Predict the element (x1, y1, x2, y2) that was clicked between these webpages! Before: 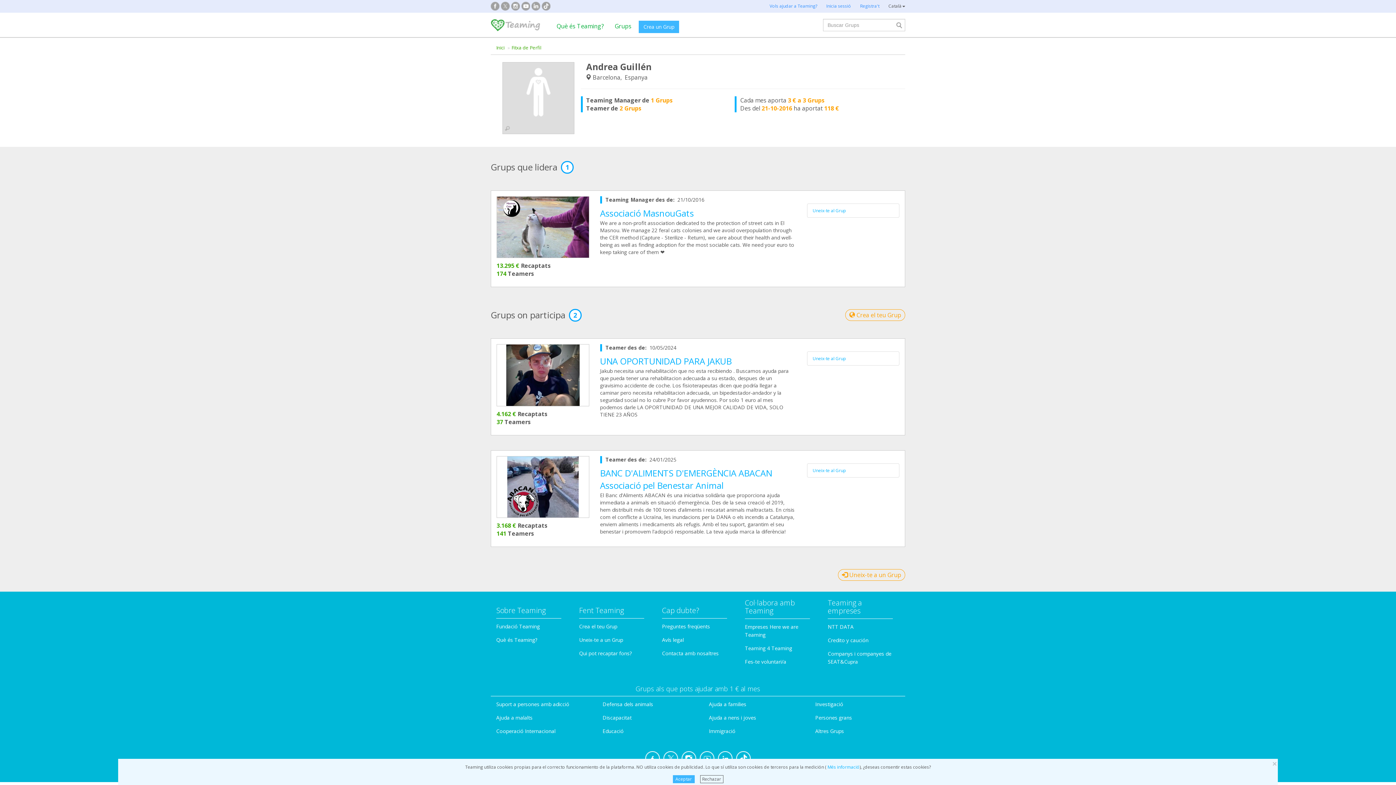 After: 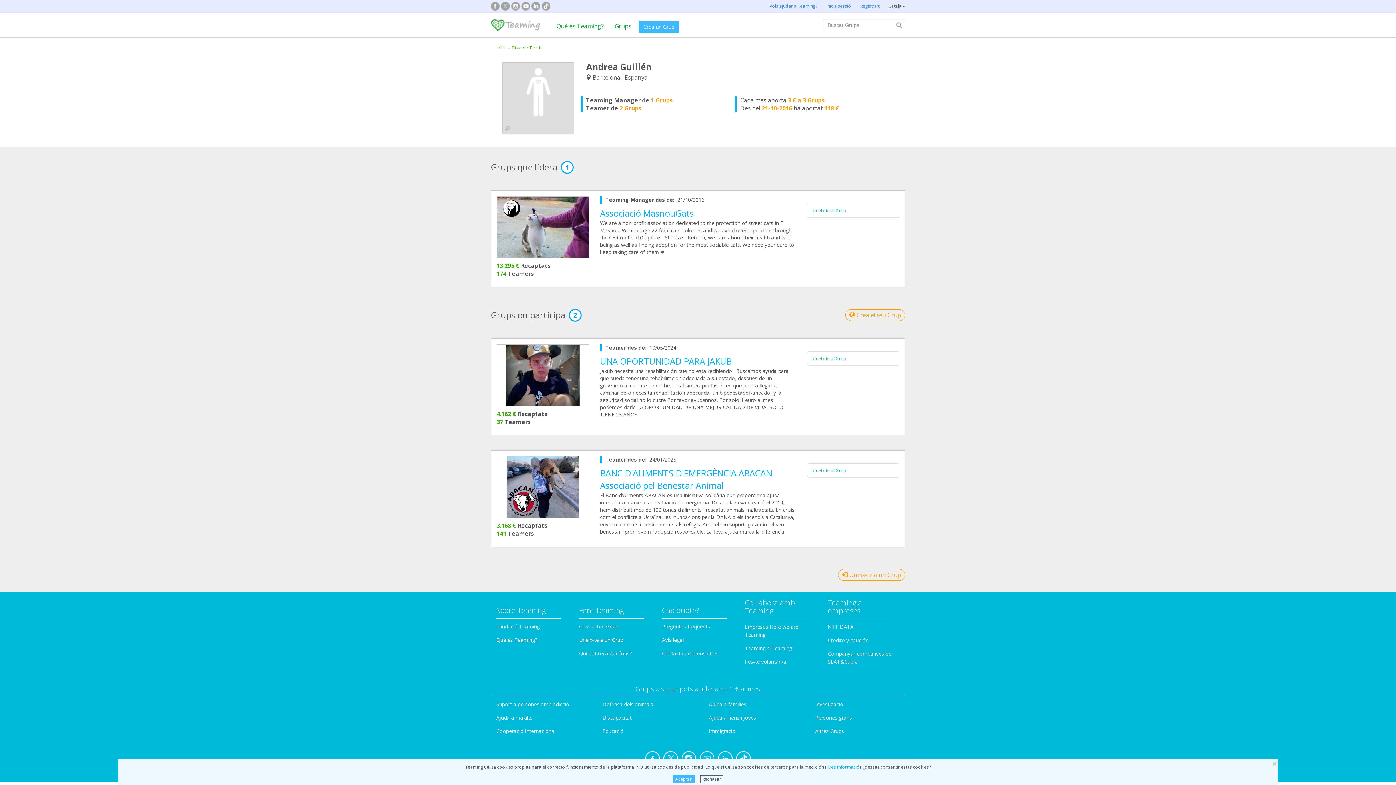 Action: bbox: (490, 4, 499, 12)